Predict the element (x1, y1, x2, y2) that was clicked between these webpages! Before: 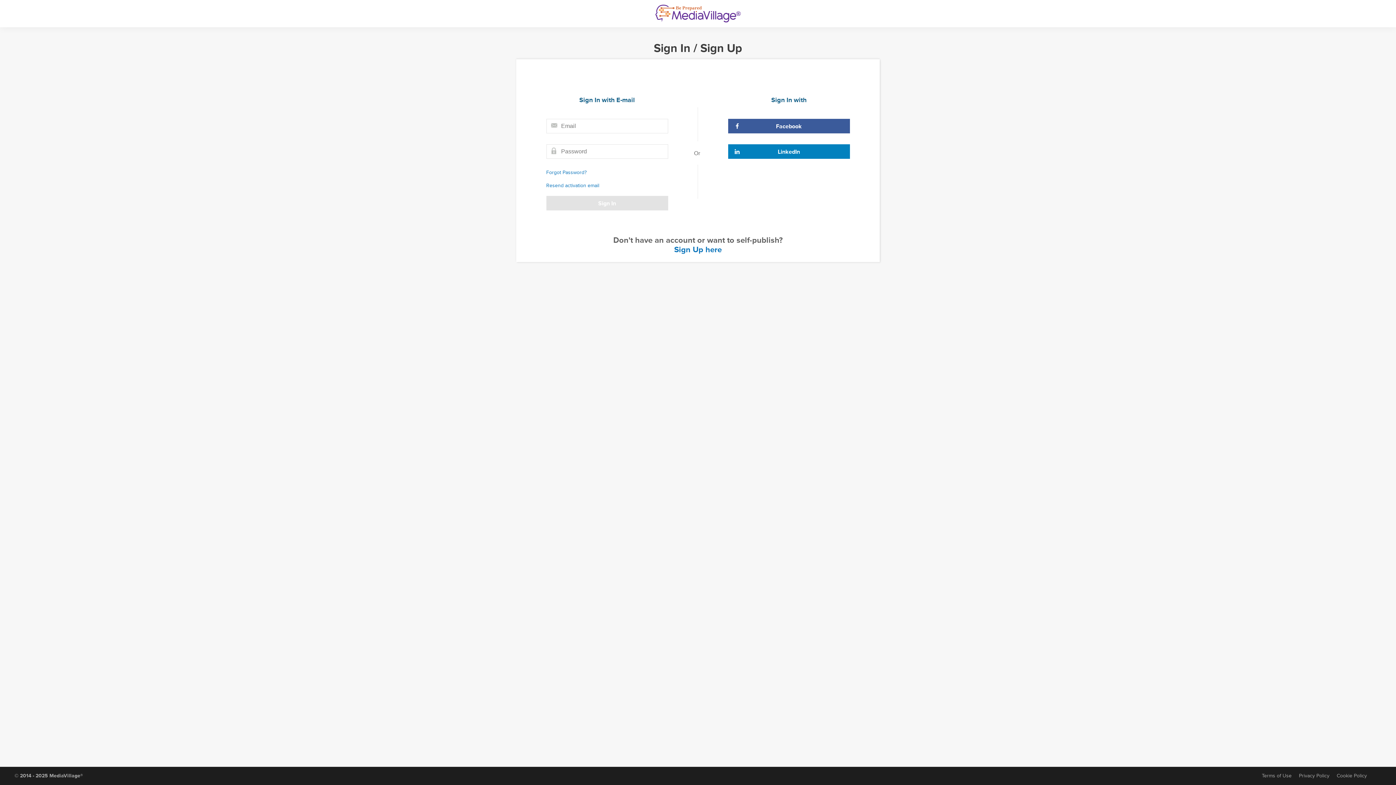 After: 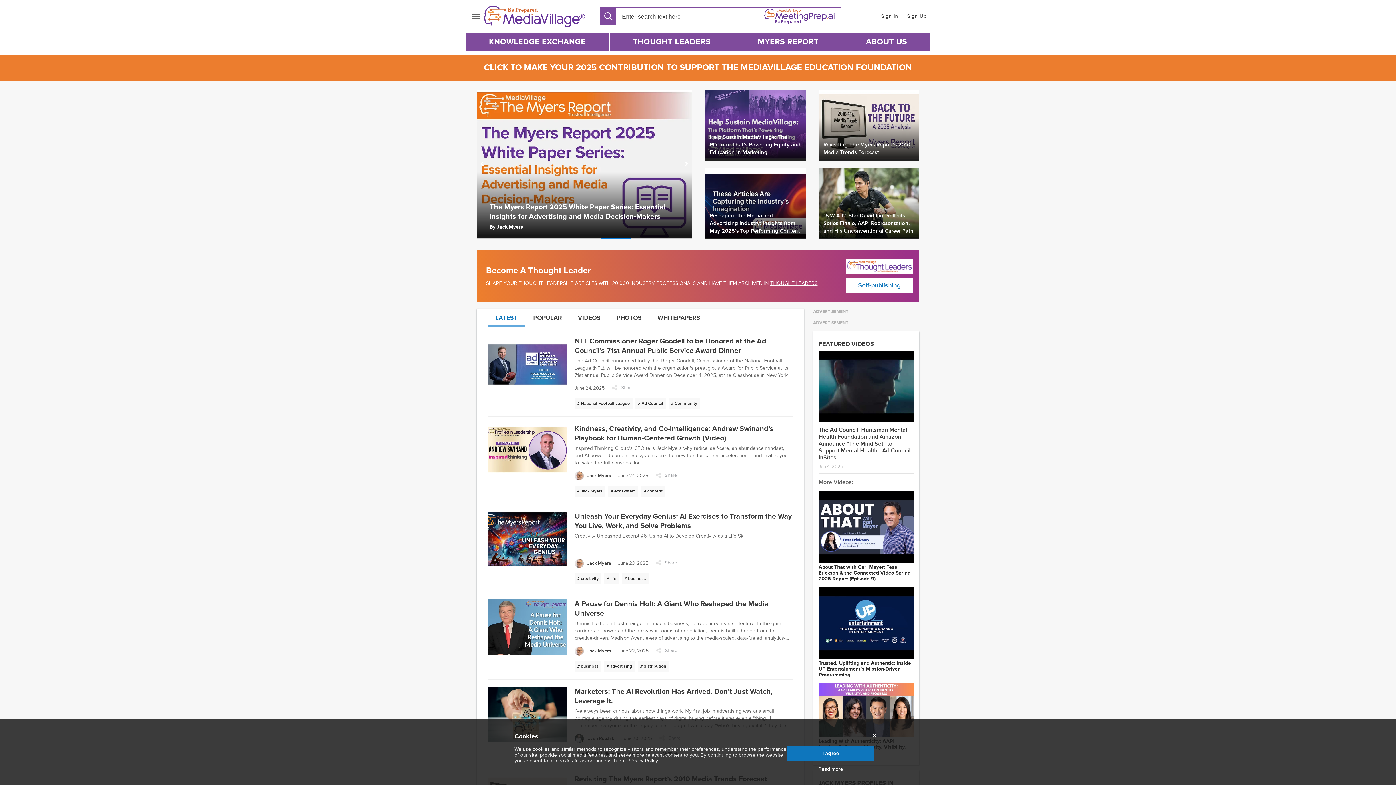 Action: label: MediaVillage bbox: (655, 4, 740, 22)